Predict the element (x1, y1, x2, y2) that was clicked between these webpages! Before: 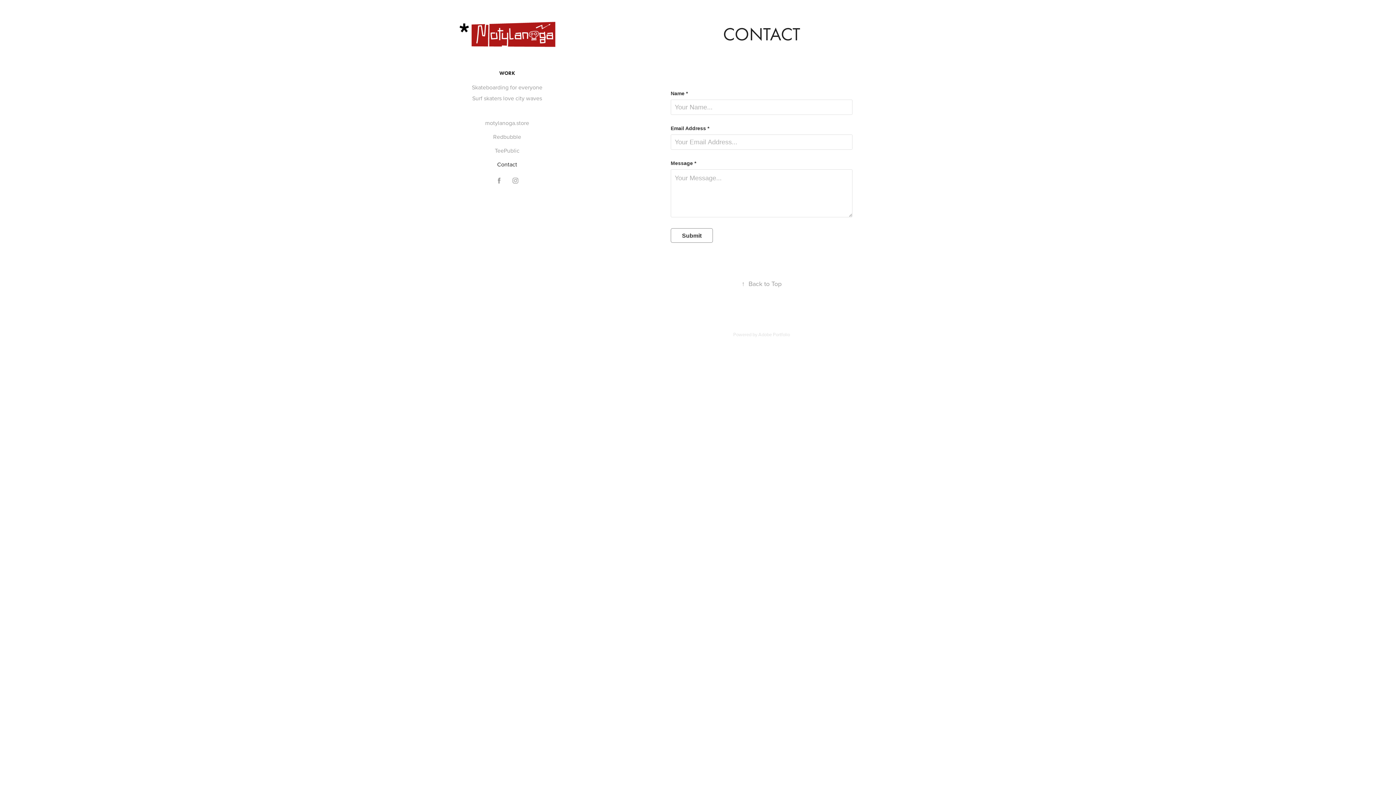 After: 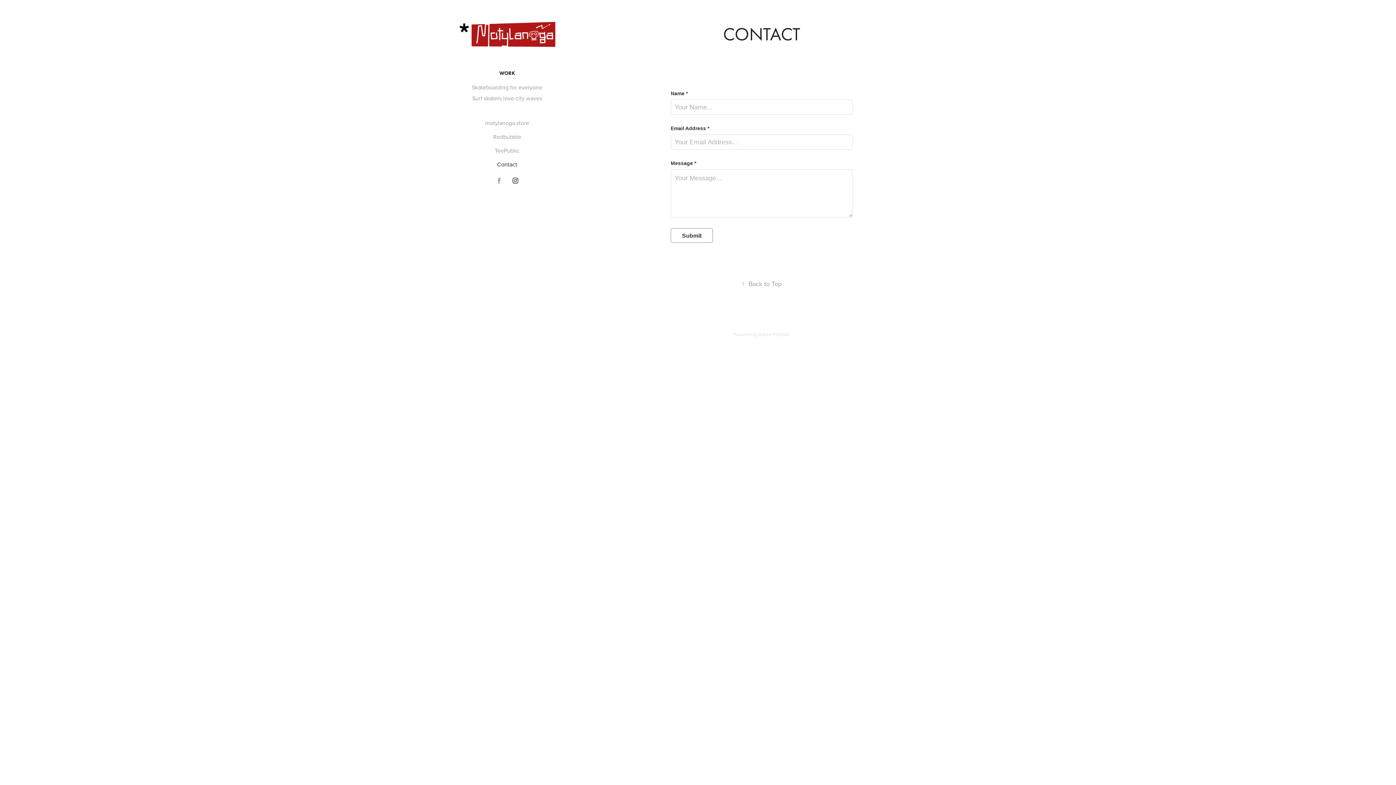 Action: bbox: (510, 175, 520, 186)